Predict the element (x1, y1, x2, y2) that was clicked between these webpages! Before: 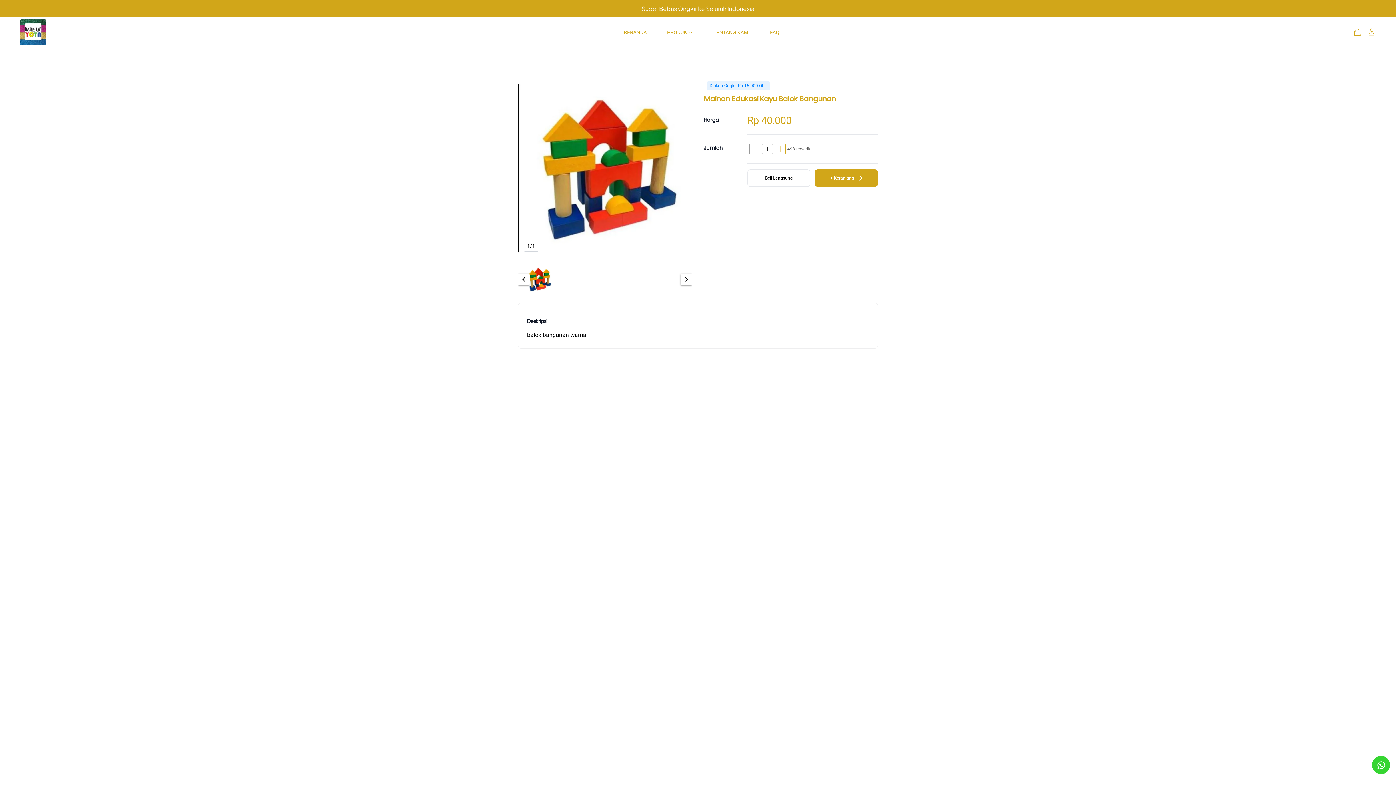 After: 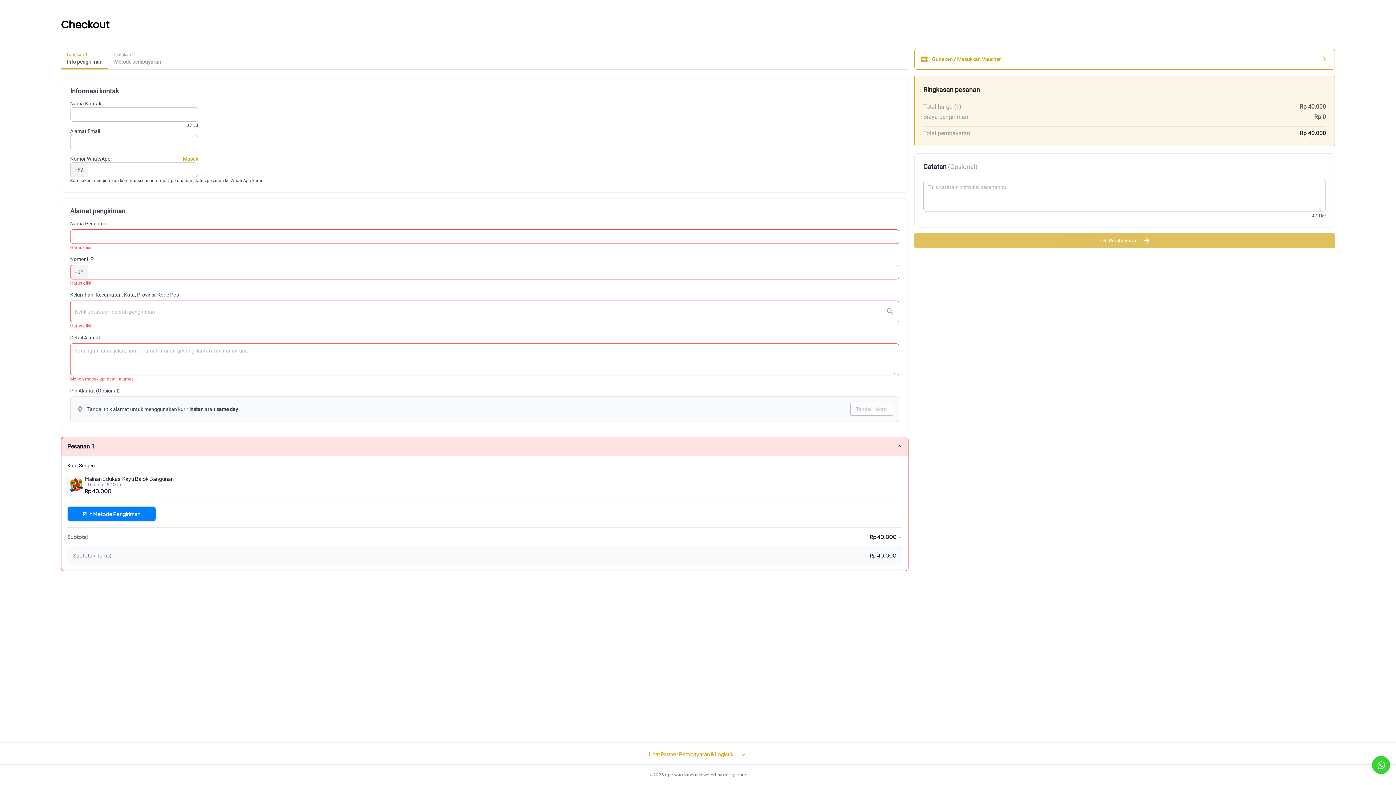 Action: label: Beli Langsung bbox: (747, 169, 810, 186)